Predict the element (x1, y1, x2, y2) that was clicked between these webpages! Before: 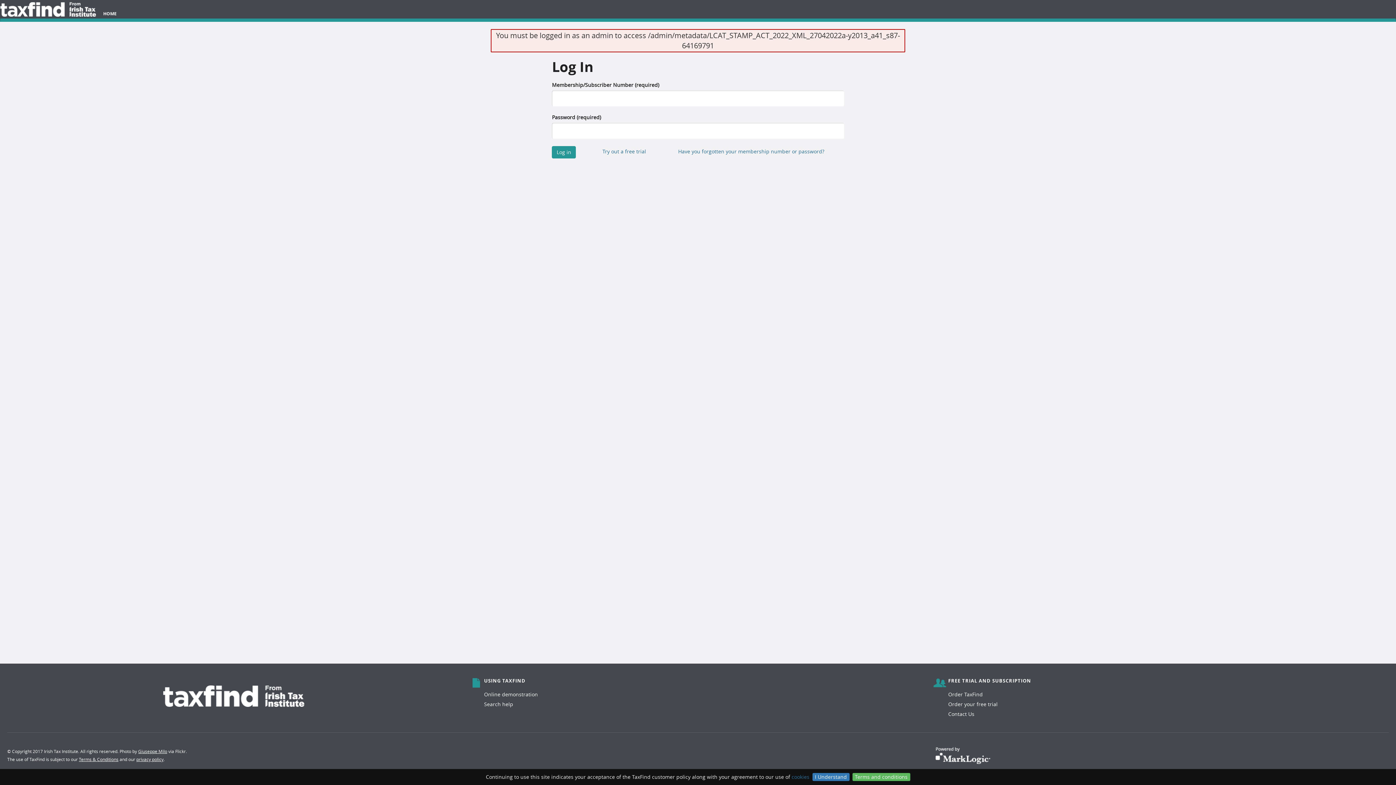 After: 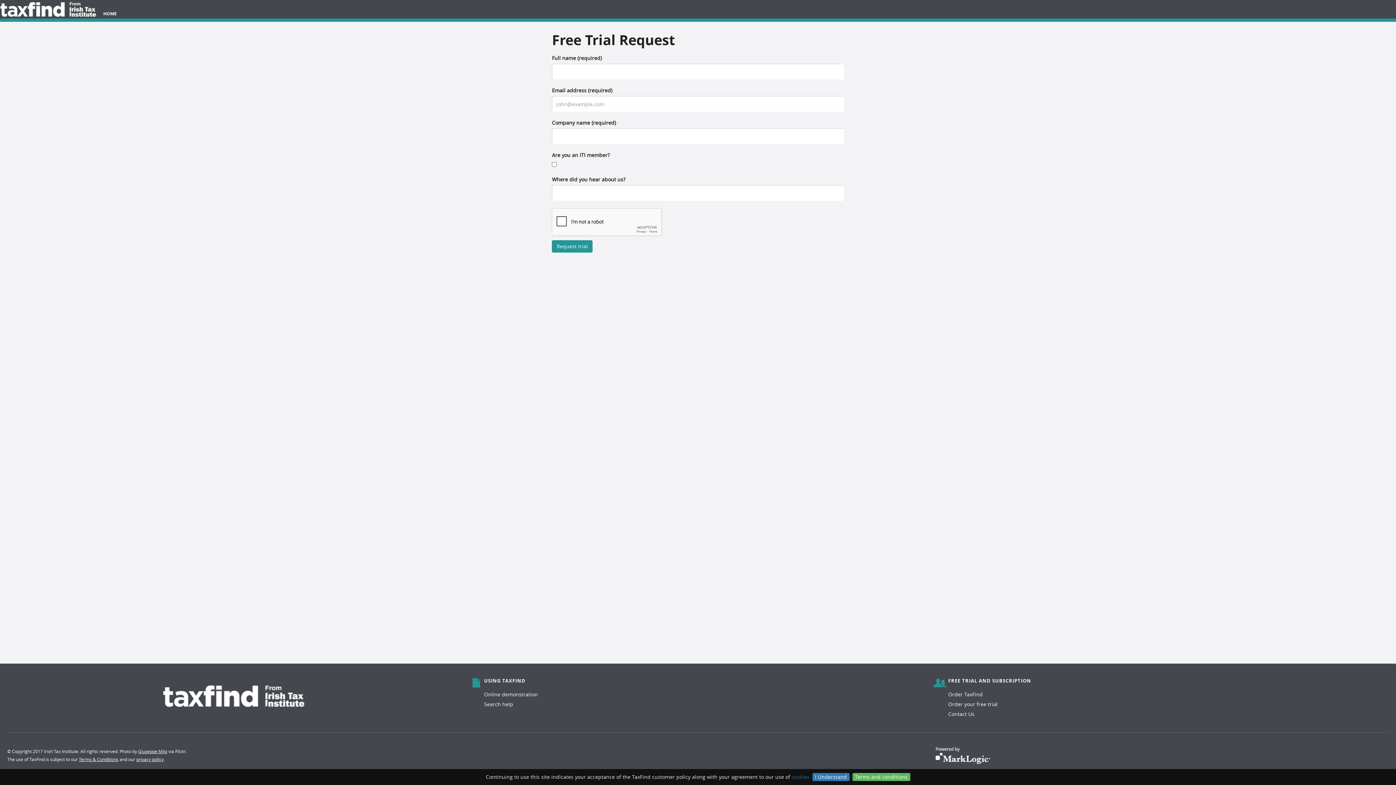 Action: bbox: (948, 701, 997, 708) label: Order your free trial